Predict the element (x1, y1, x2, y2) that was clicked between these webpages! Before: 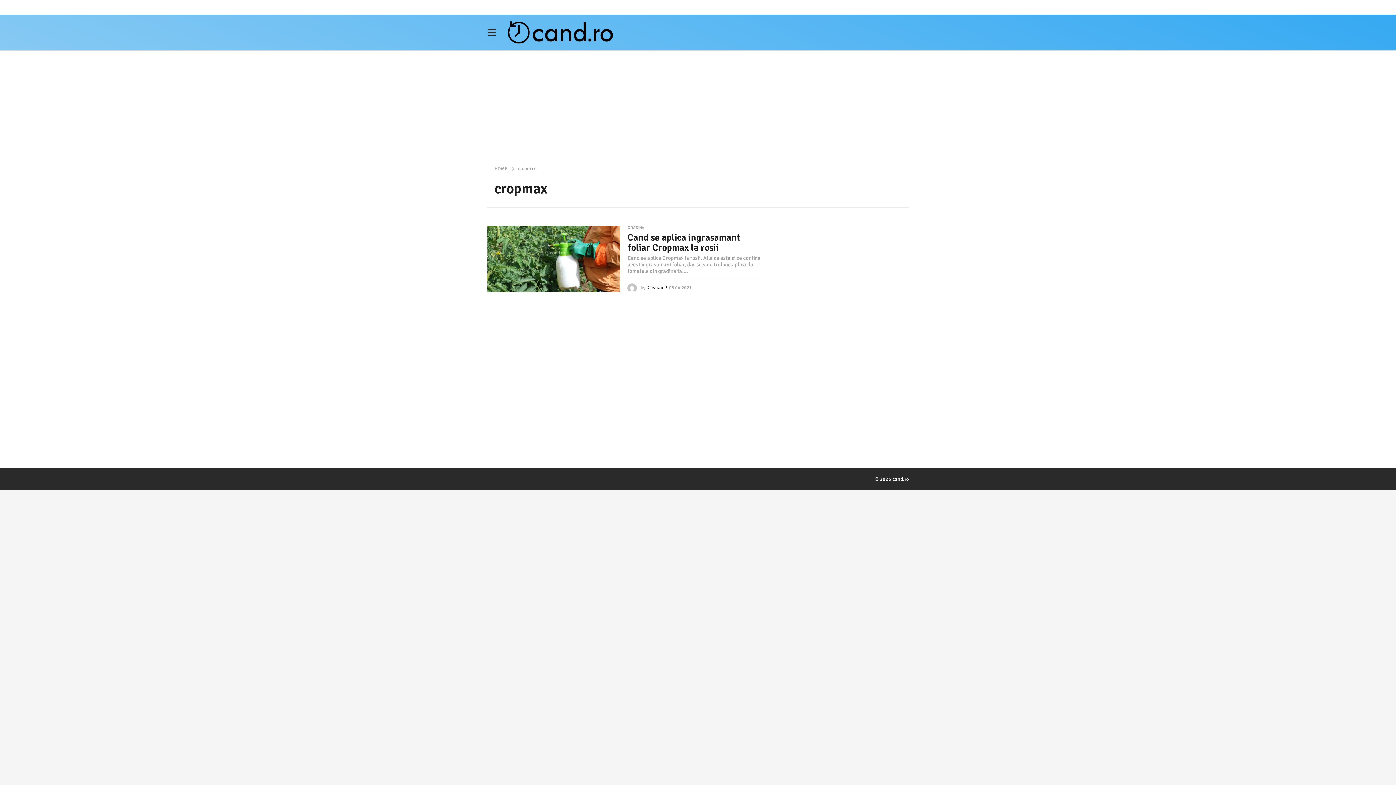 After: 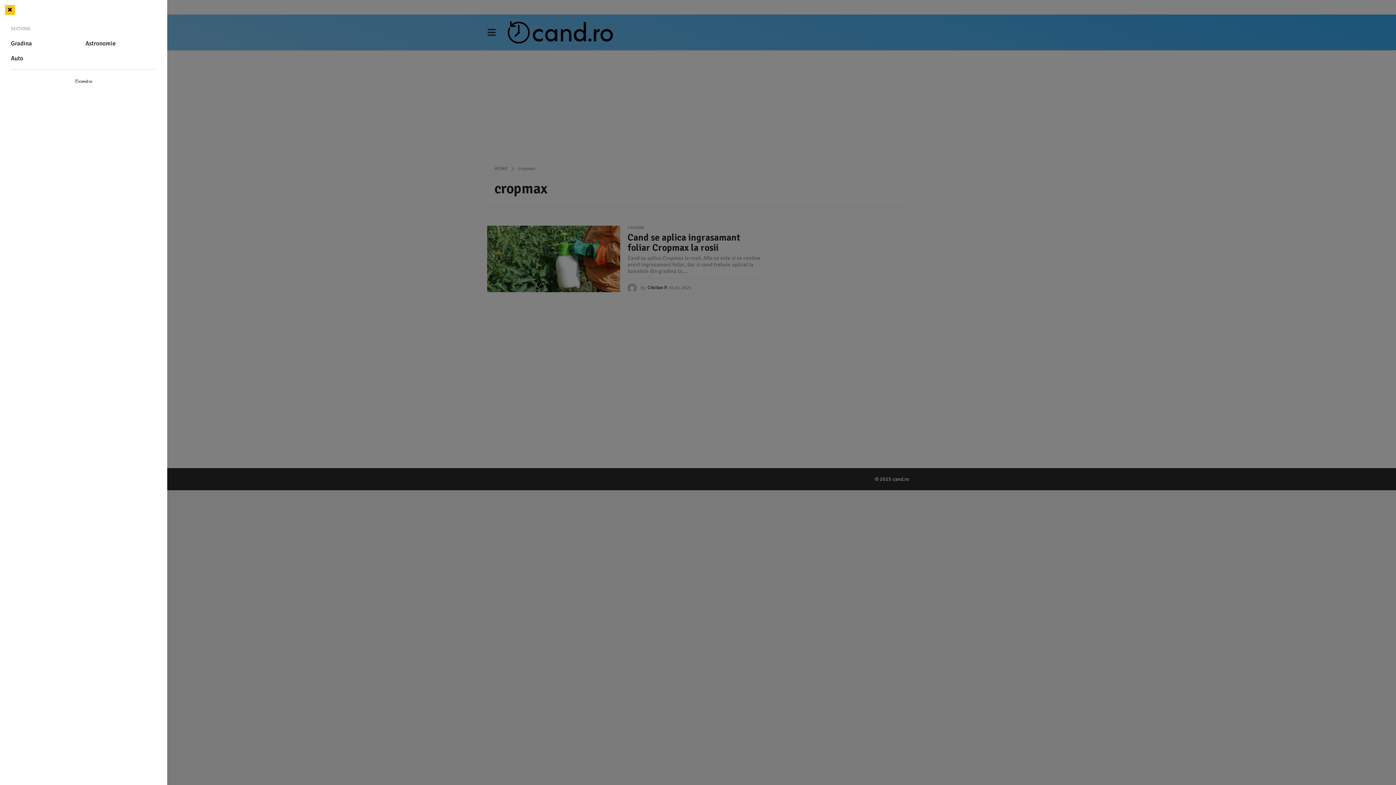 Action: bbox: (487, 25, 496, 39)